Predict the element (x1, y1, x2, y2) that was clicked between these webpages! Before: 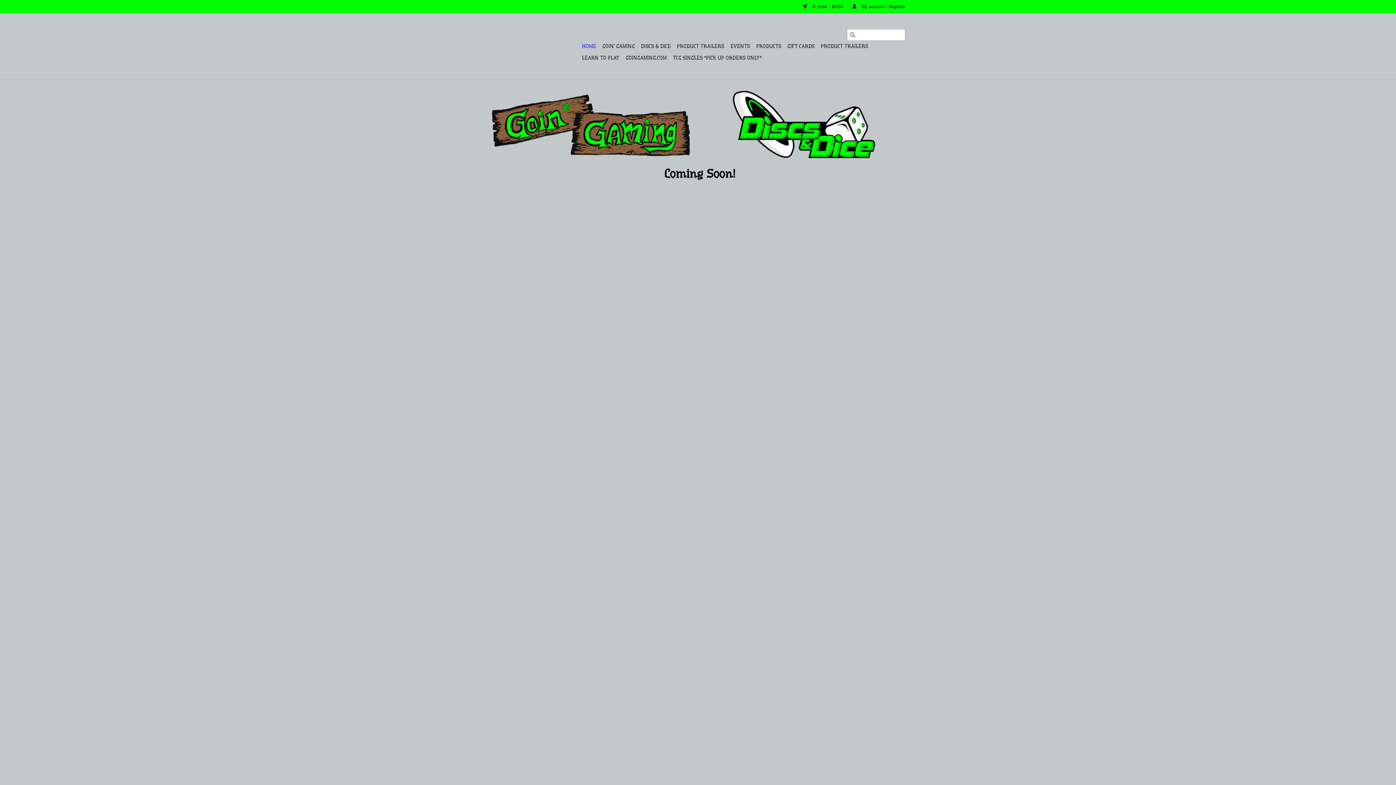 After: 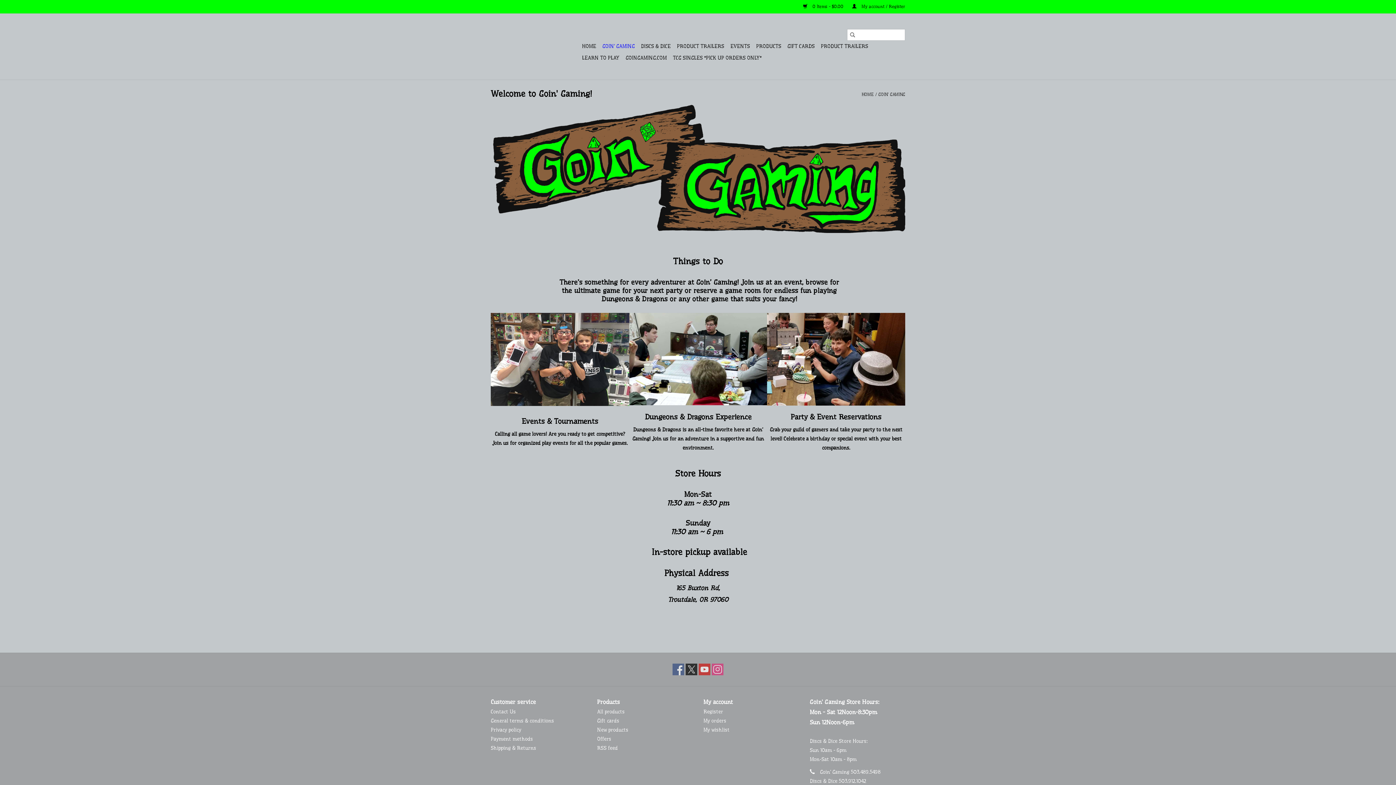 Action: bbox: (490, 90, 692, 158)